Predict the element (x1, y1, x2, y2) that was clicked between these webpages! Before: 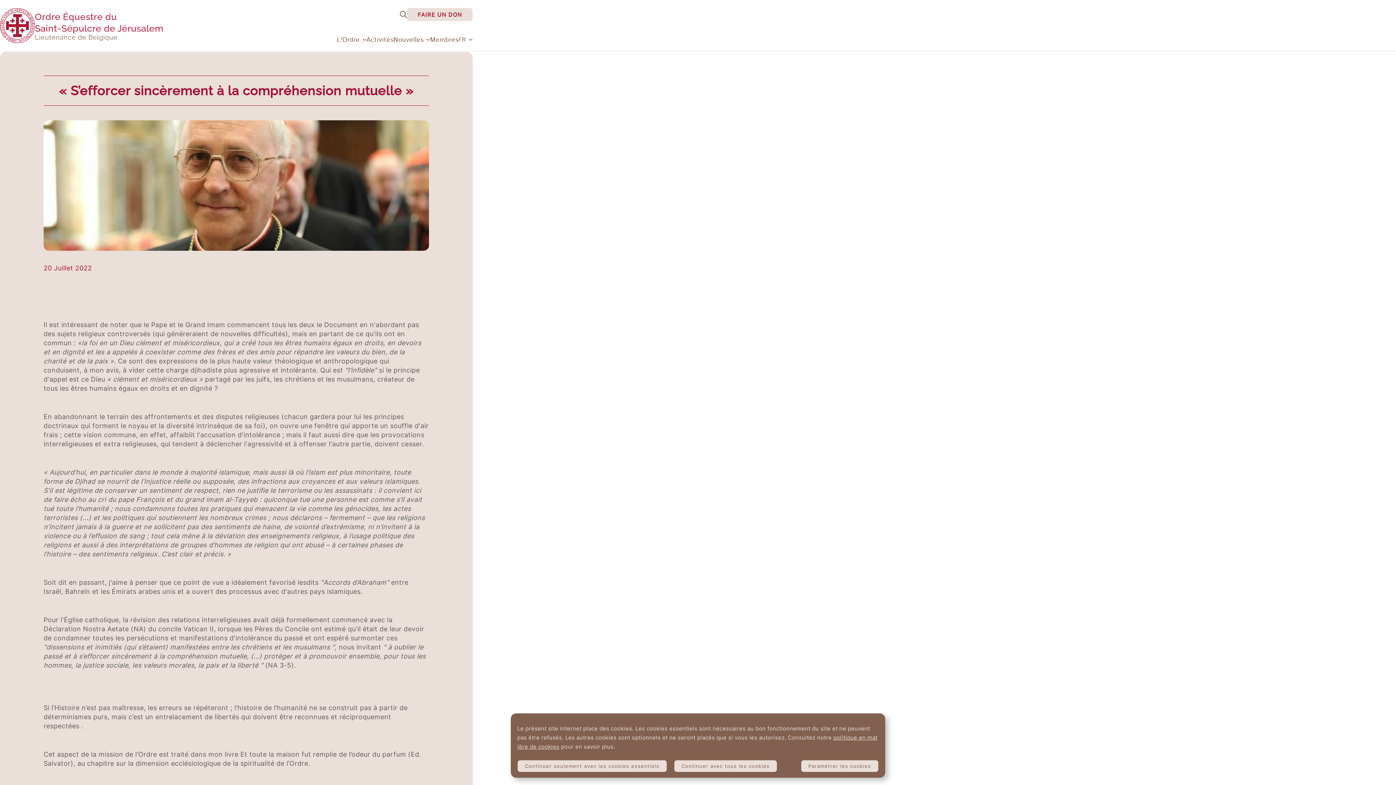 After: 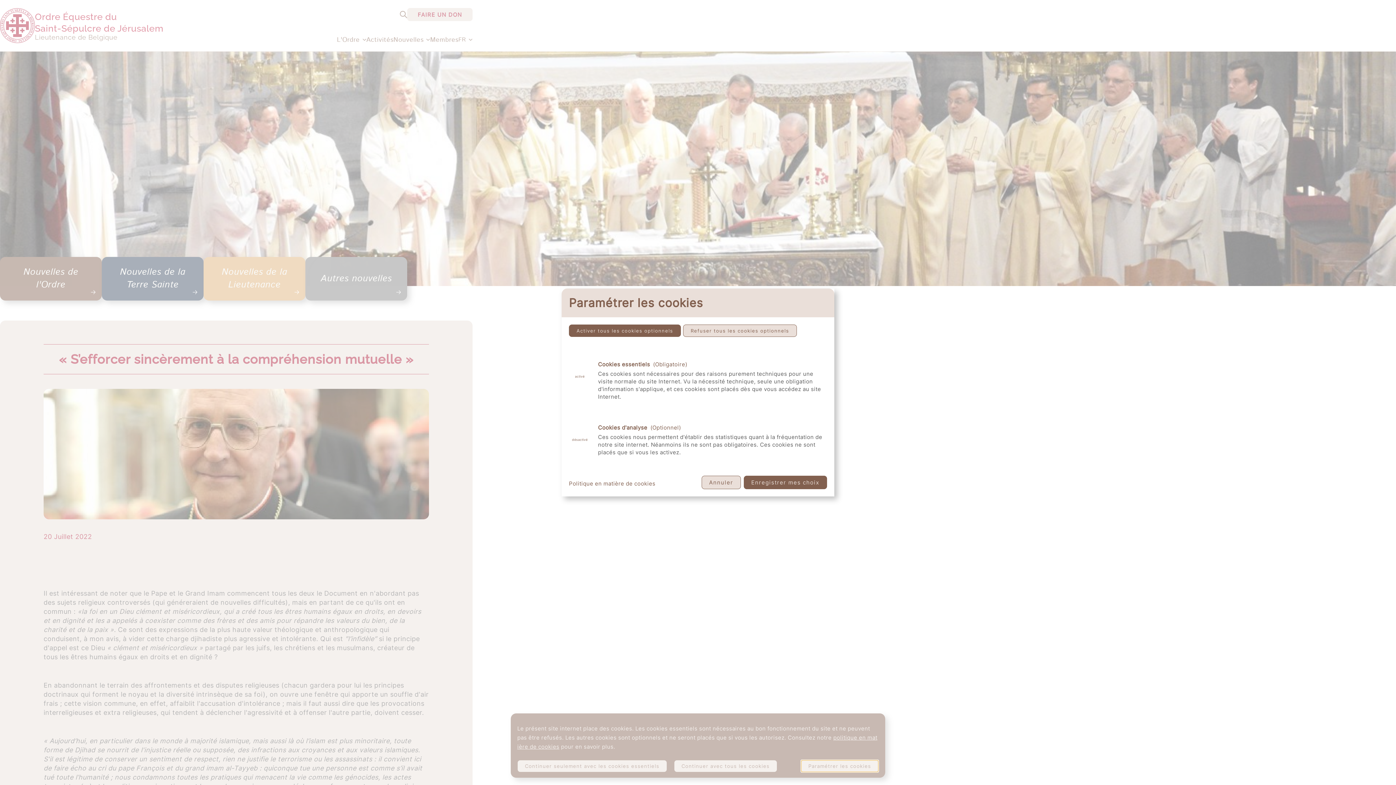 Action: bbox: (800, 760, 878, 772) label: Paramétrer les cookies